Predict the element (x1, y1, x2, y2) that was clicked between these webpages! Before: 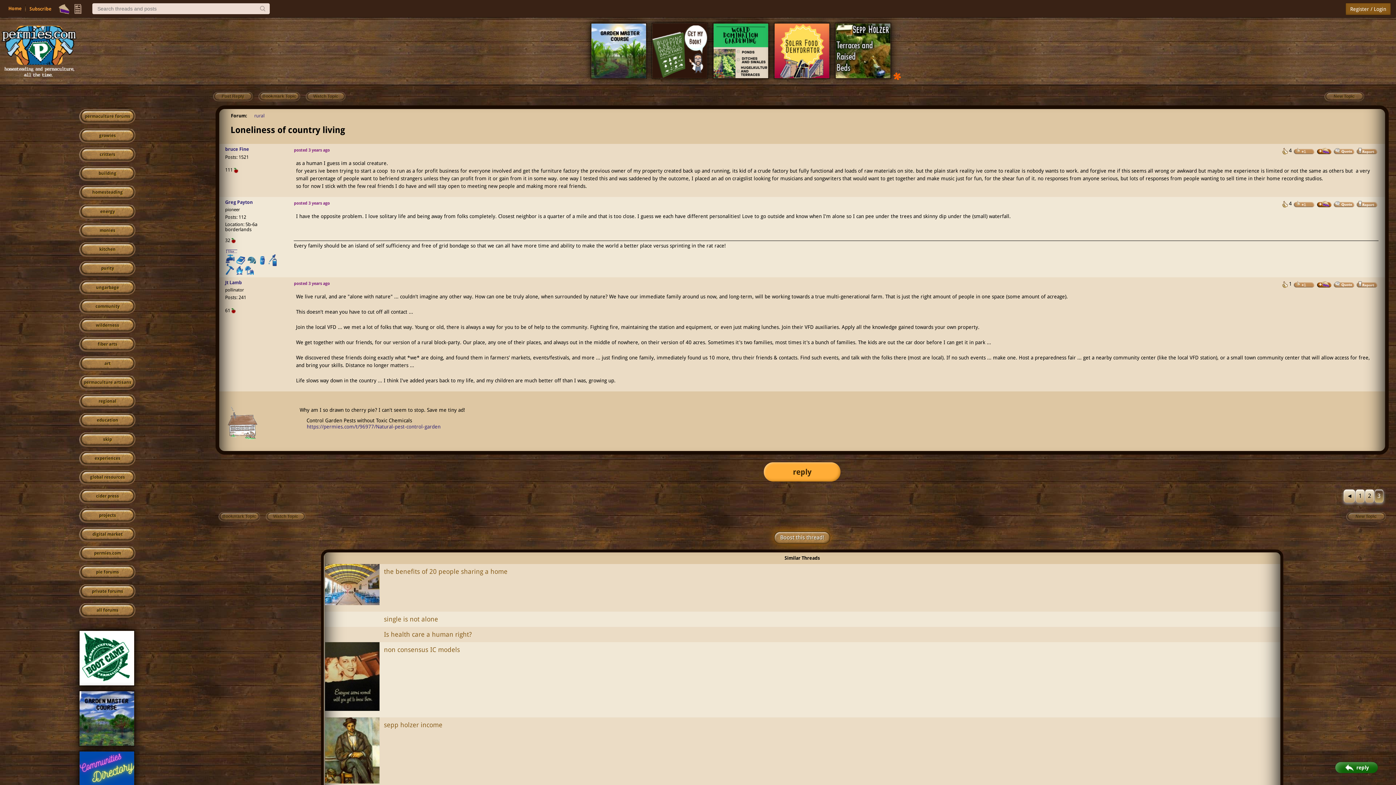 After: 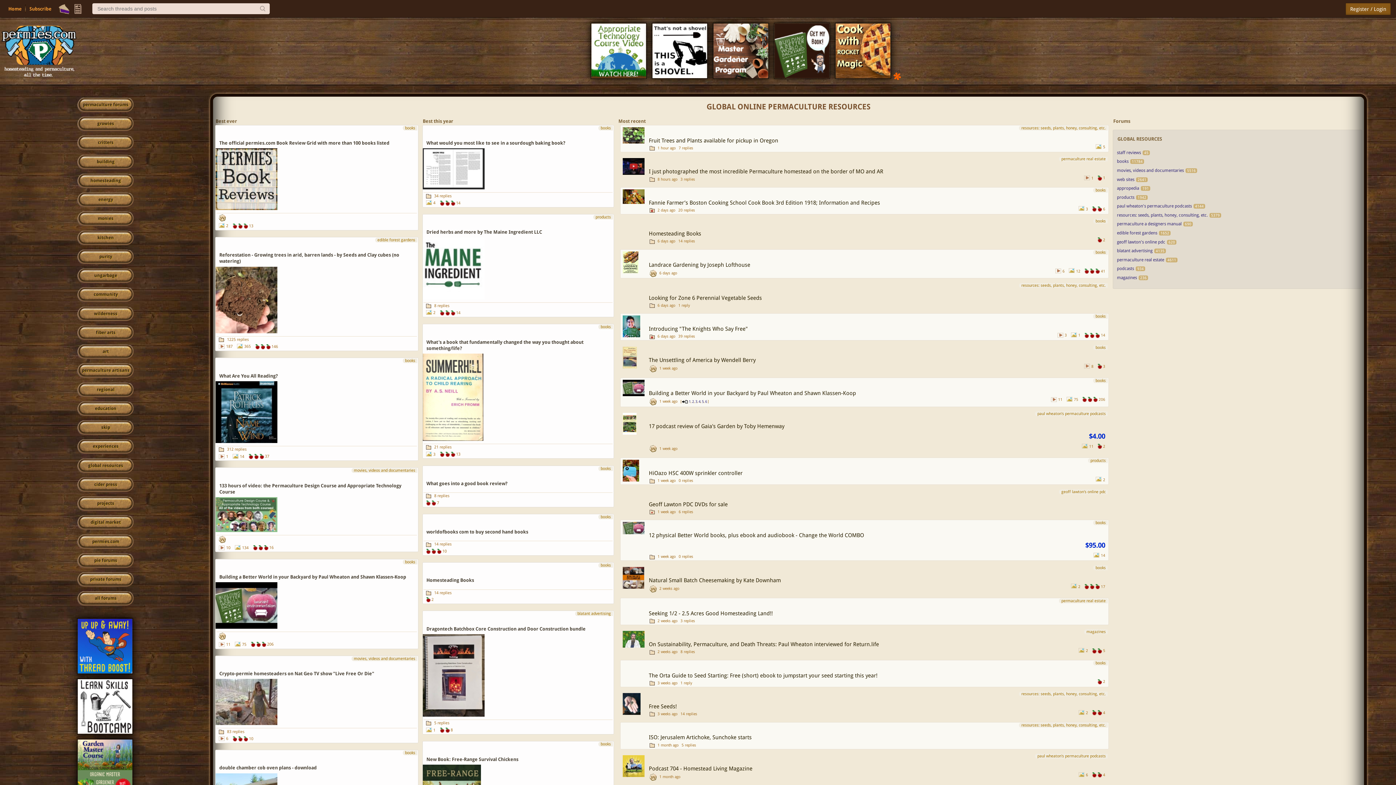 Action: bbox: (79, 470, 135, 485) label: global resources